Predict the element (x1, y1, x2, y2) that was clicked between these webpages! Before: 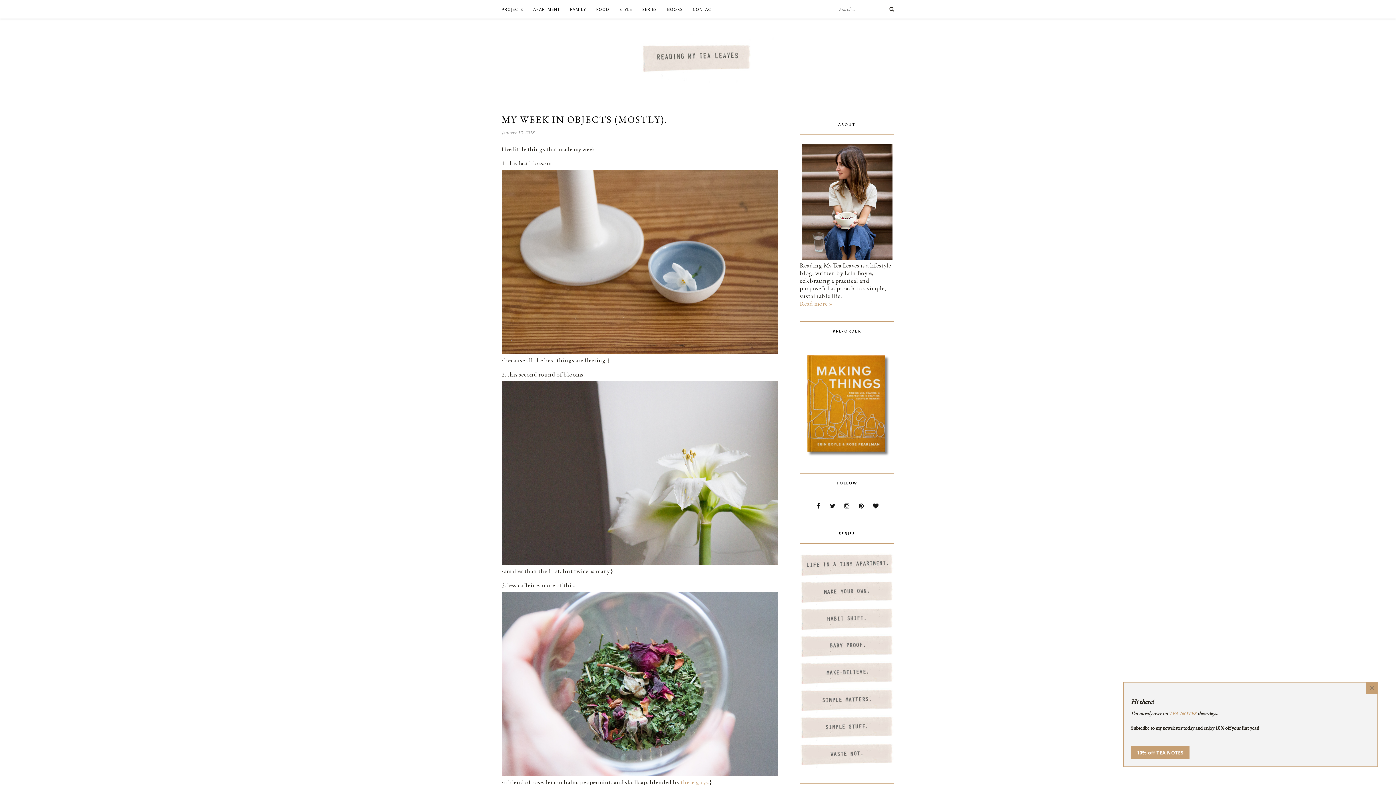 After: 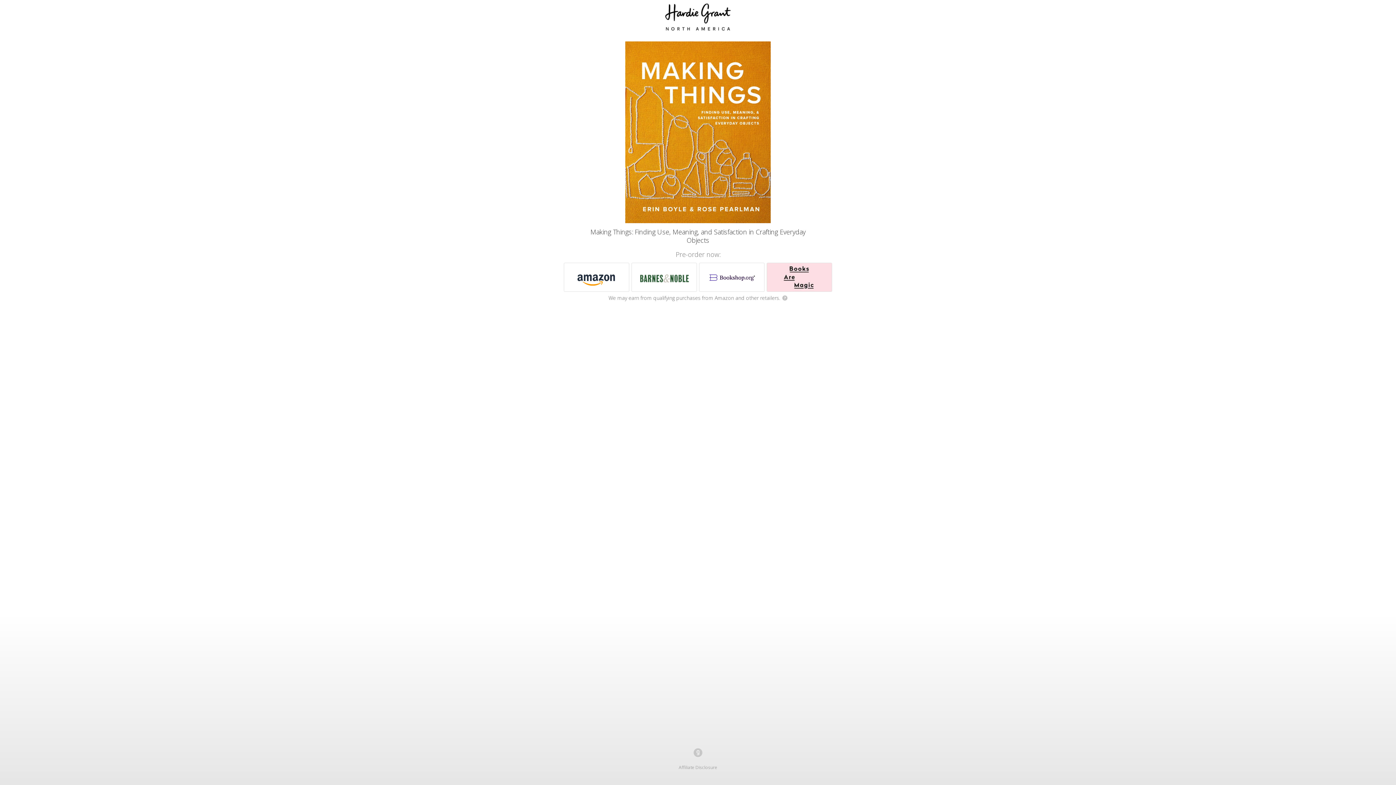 Action: bbox: (800, 350, 894, 459)